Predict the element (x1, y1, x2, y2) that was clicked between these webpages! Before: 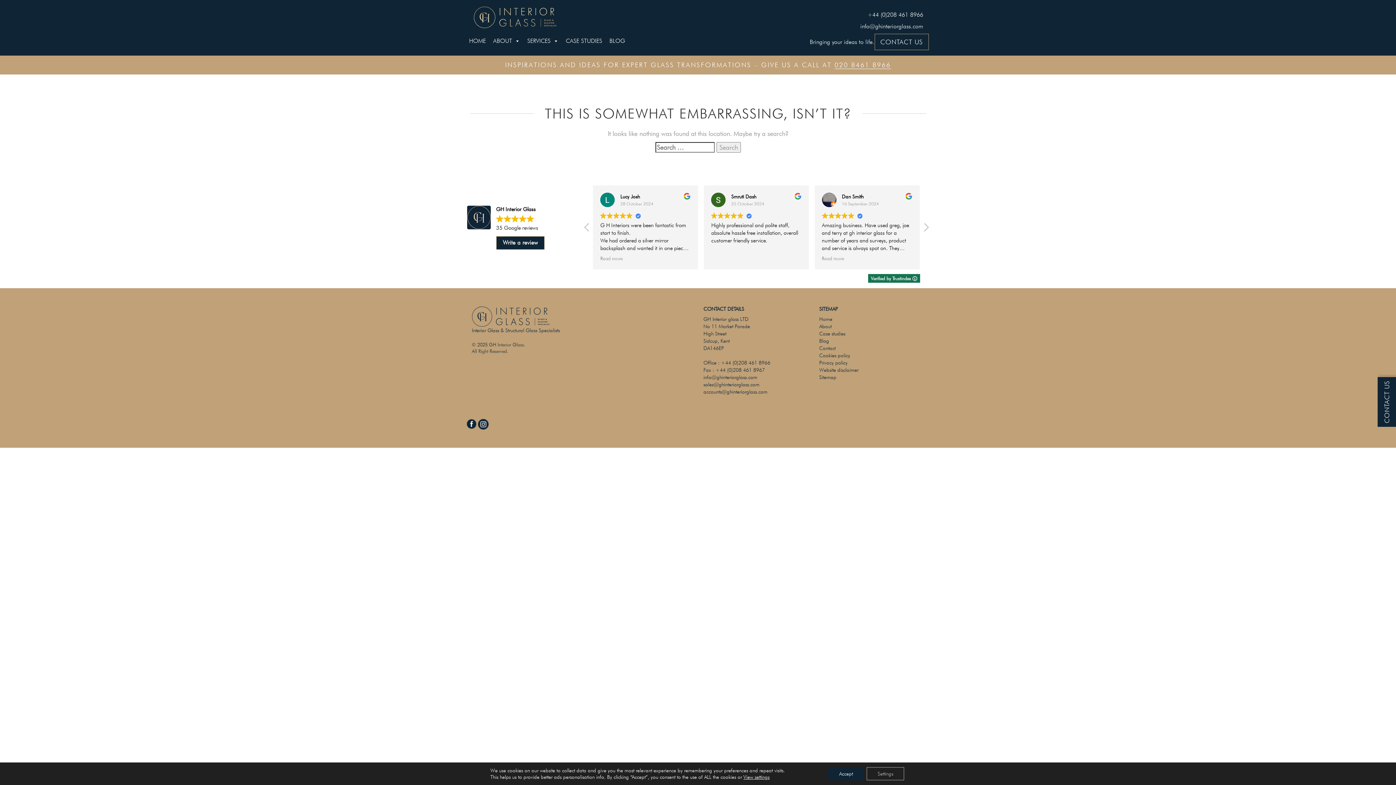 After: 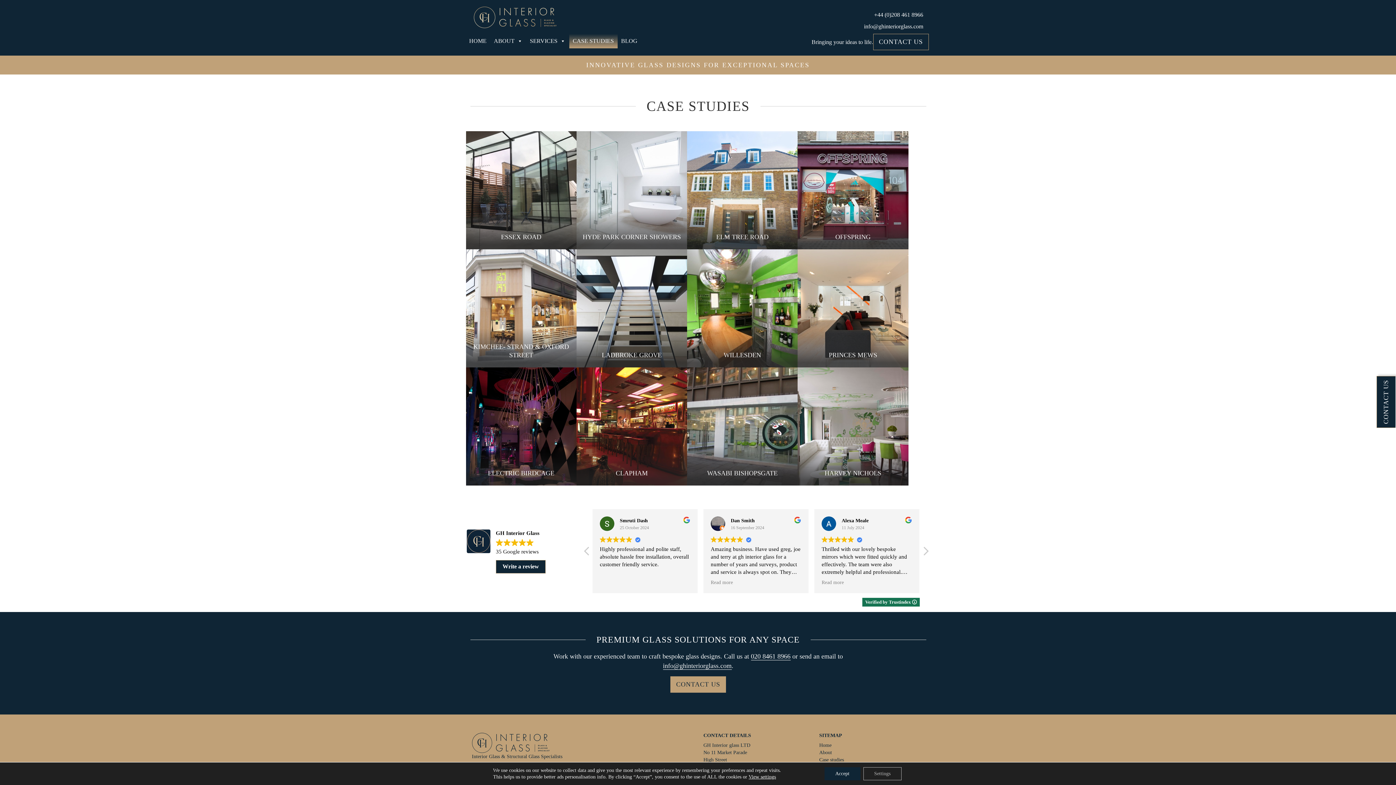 Action: label: CASE STUDIES bbox: (562, 33, 606, 48)